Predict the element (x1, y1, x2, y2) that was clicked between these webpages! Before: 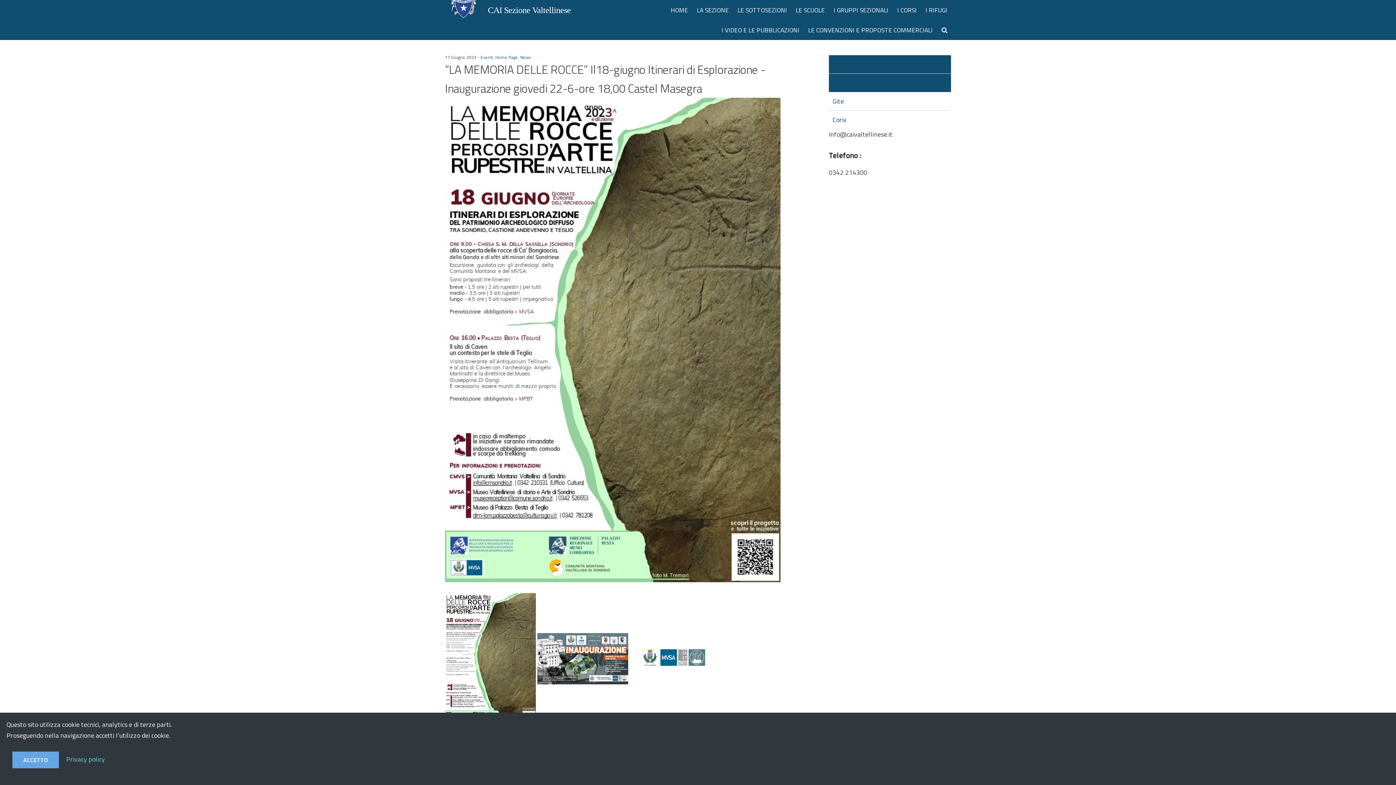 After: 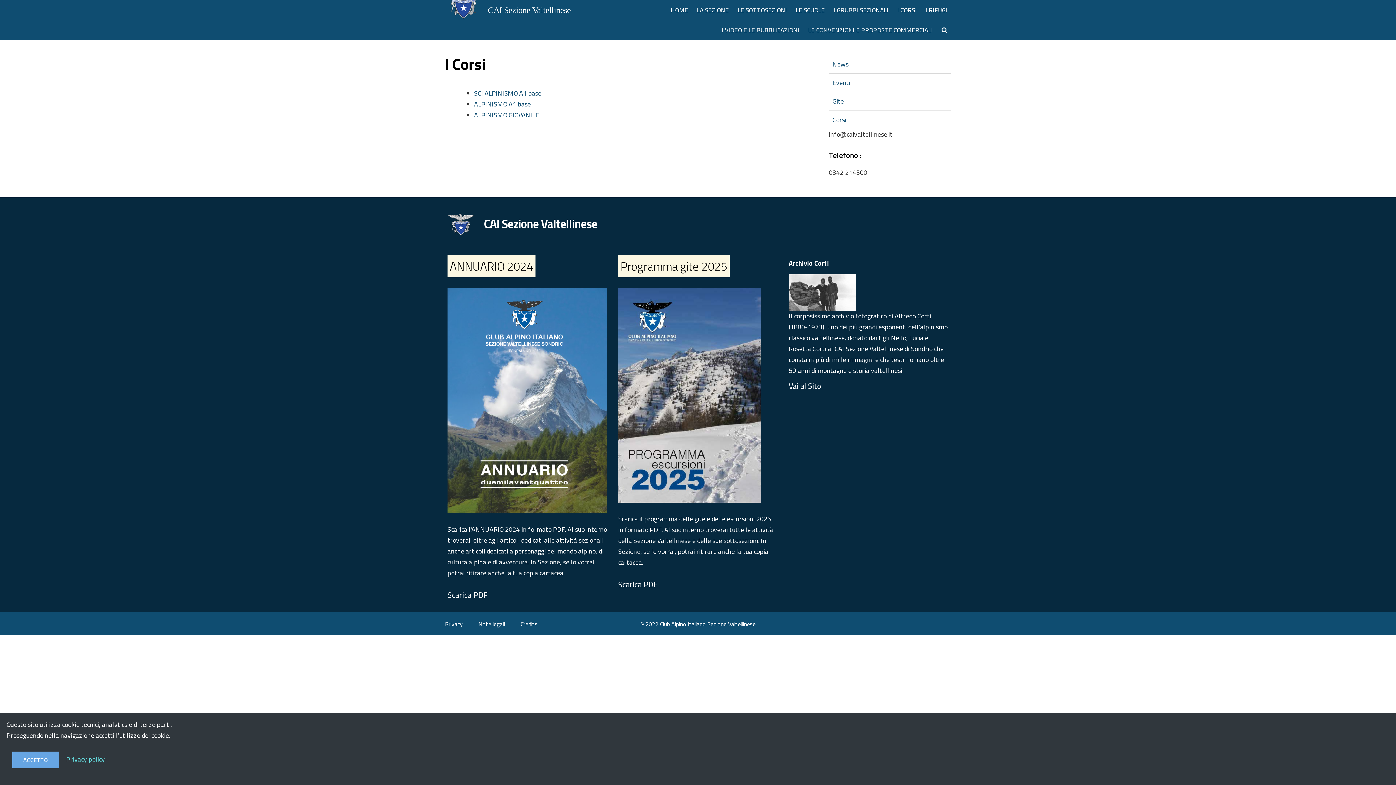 Action: label: I CORSI bbox: (897, 5, 917, 14)